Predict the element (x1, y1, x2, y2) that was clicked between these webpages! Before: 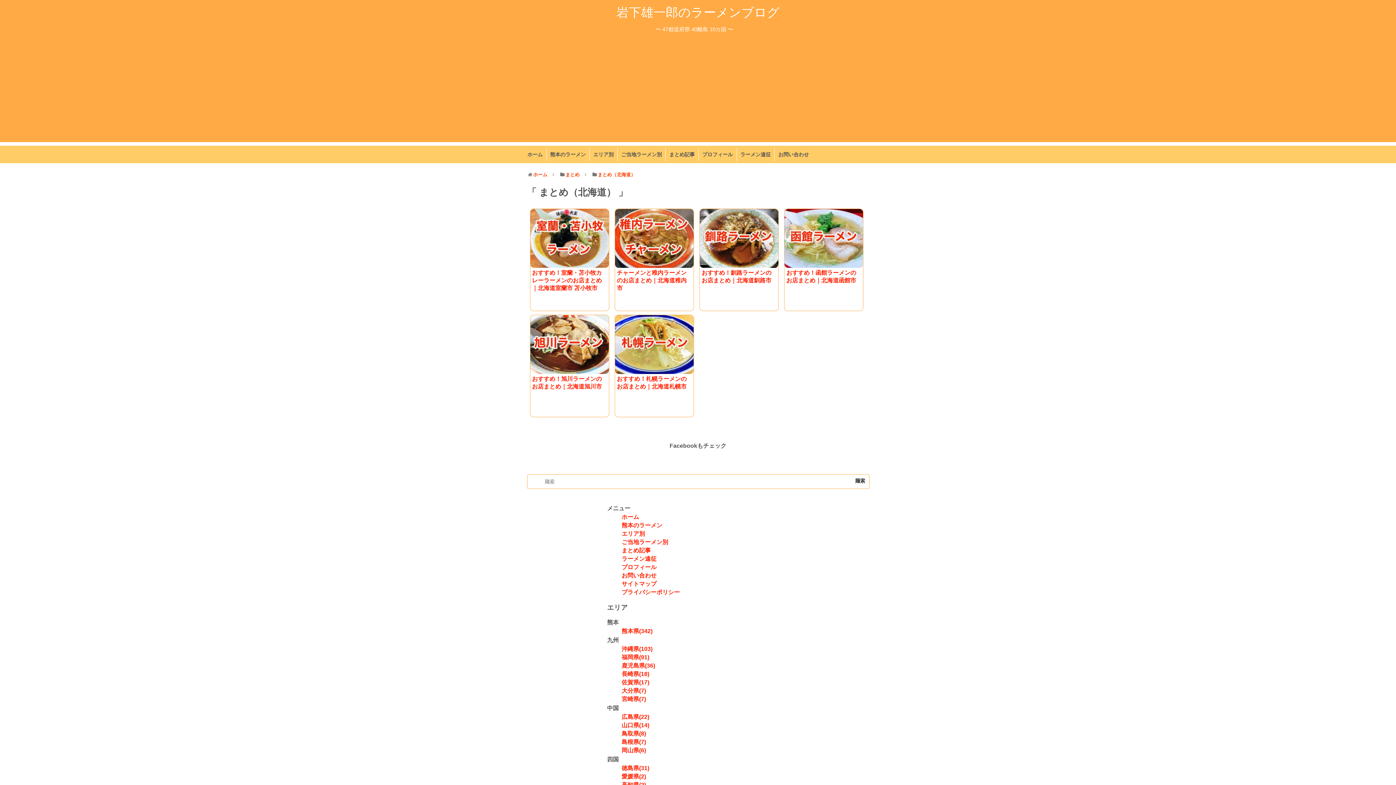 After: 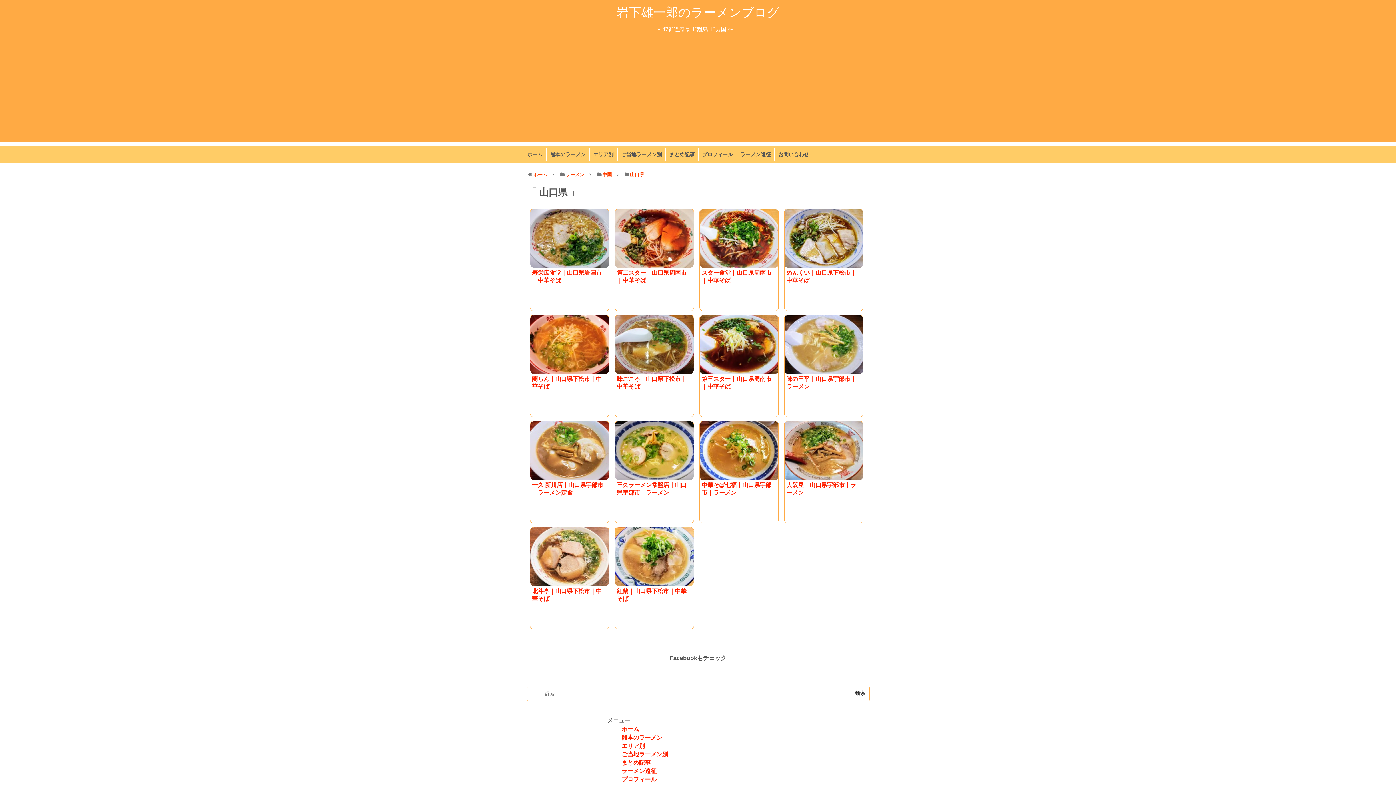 Action: label: 山口県(14) bbox: (621, 722, 649, 728)